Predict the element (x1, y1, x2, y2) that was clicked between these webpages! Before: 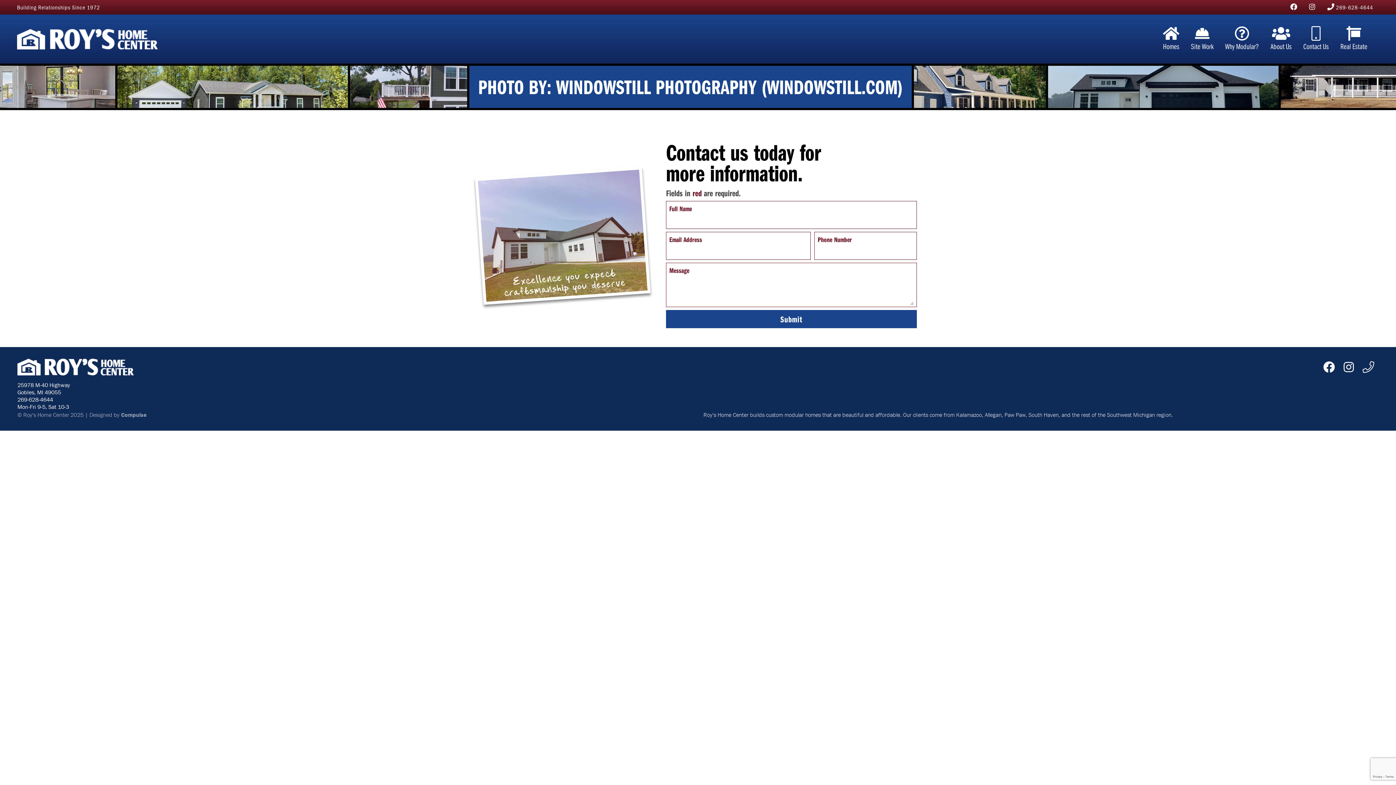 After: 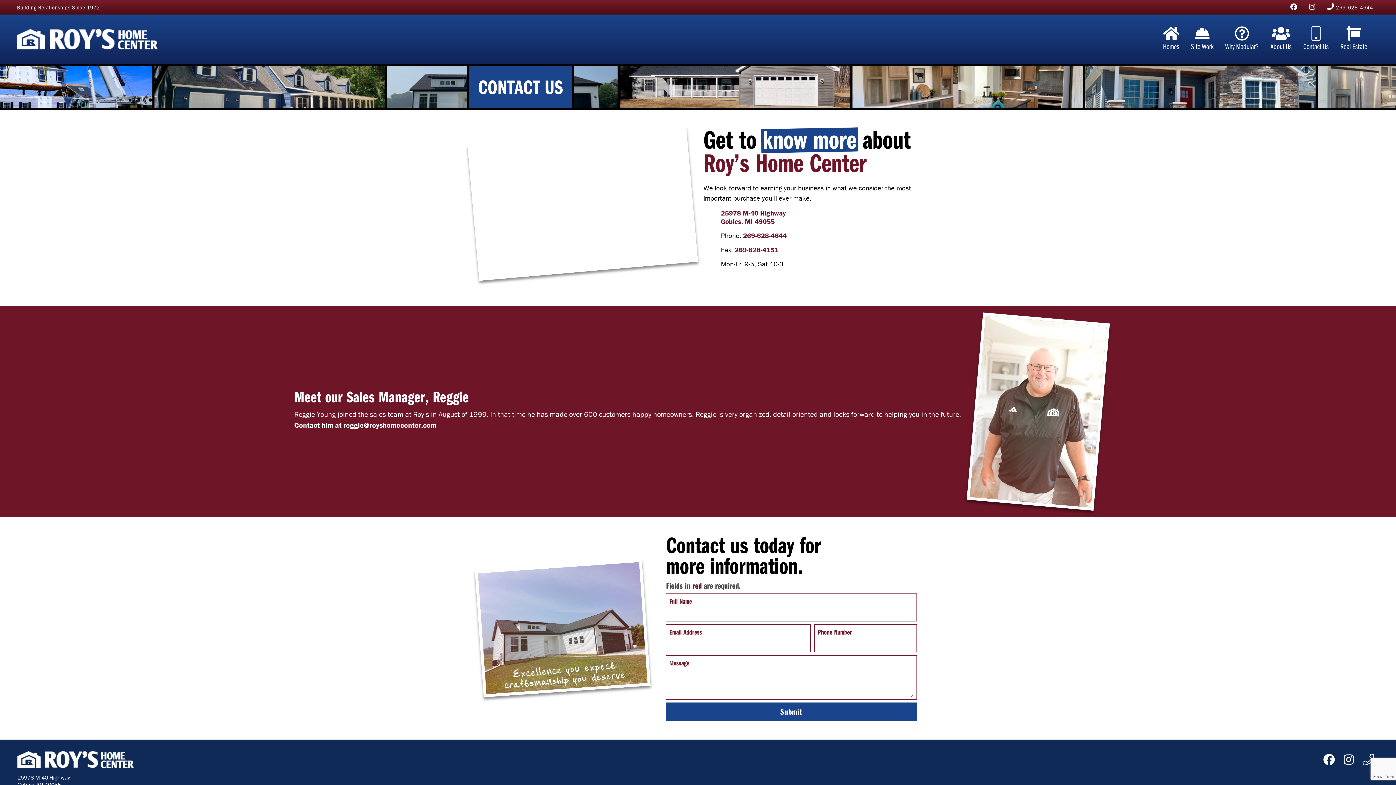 Action: bbox: (1297, 23, 1334, 54) label: Contact Us